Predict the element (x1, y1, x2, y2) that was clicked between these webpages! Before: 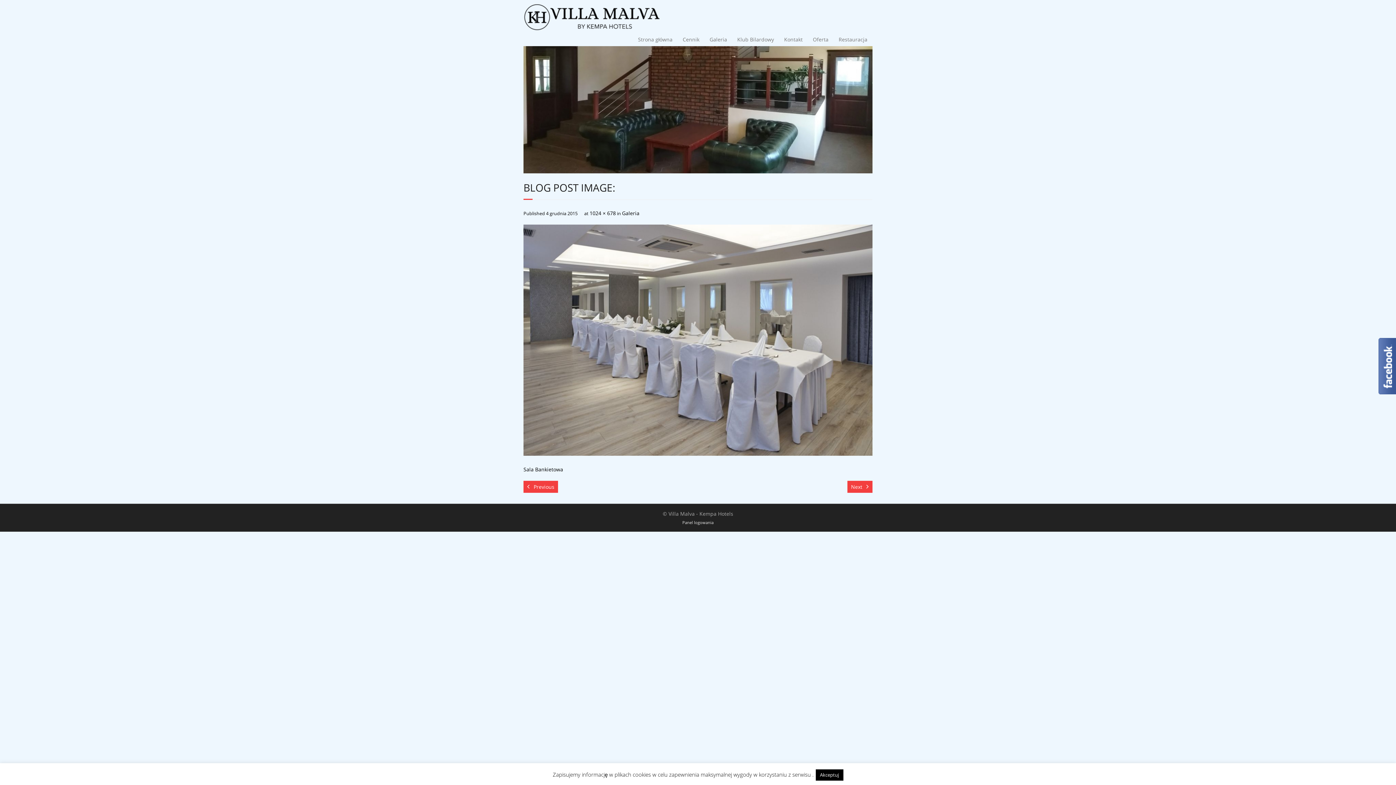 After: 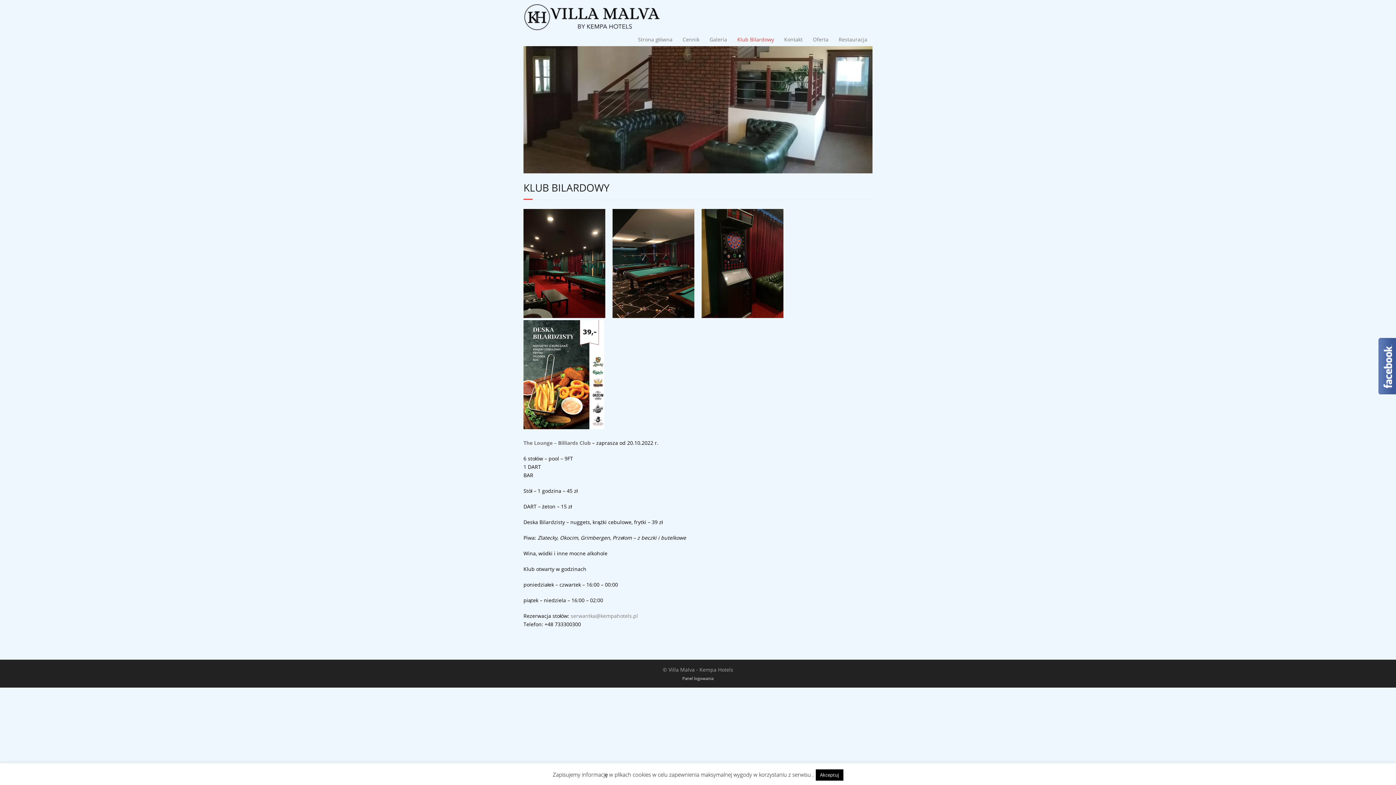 Action: label: Klub Bilardowy bbox: (732, 32, 779, 46)